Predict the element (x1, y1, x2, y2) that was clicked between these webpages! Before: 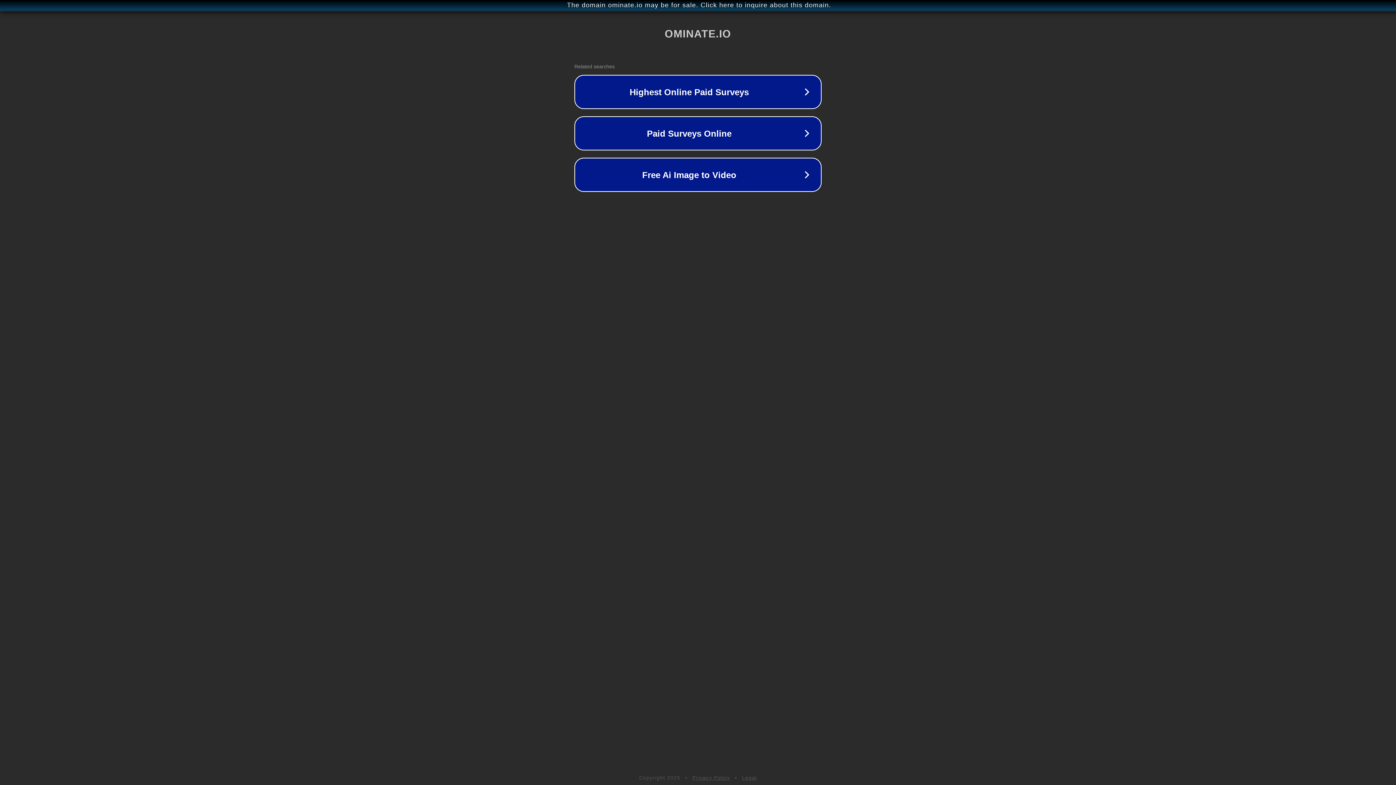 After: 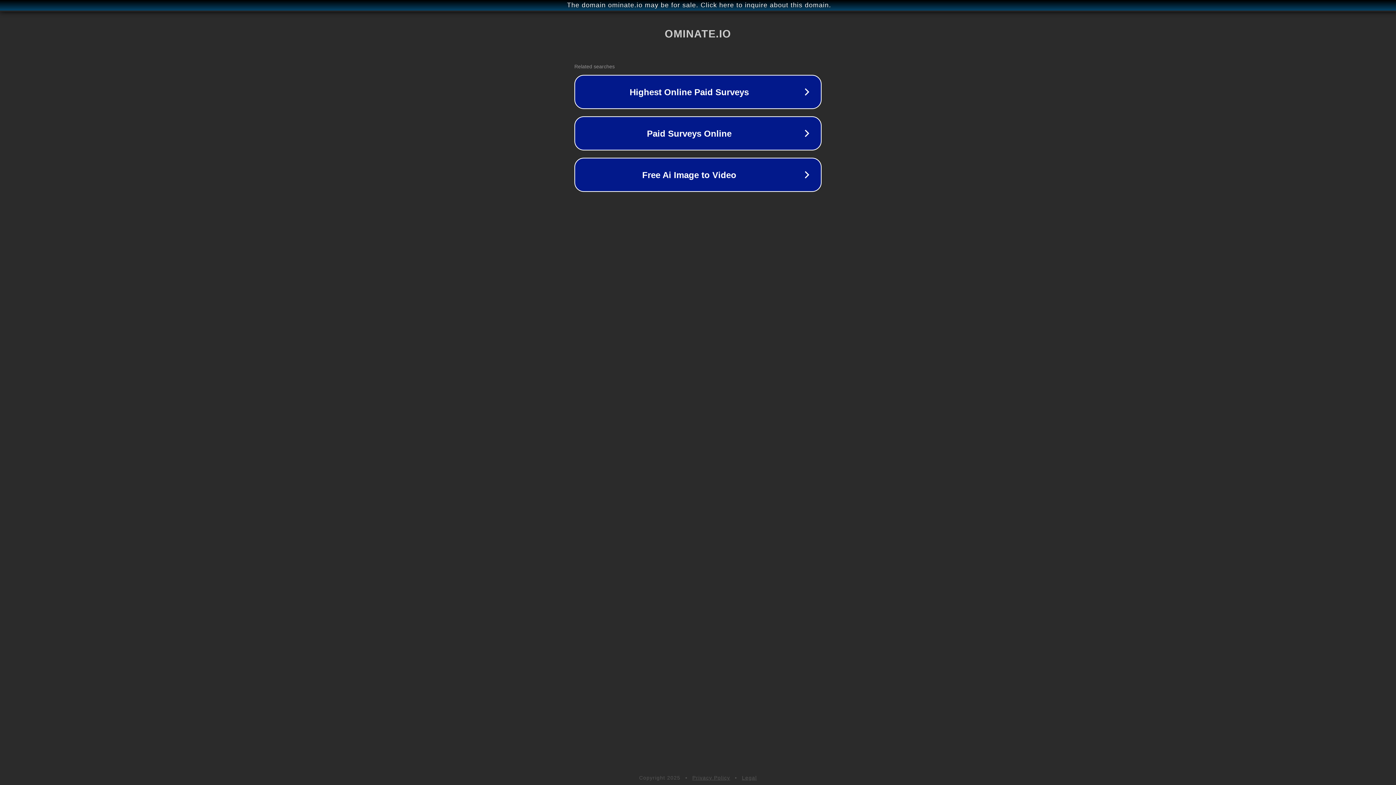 Action: label: Legal bbox: (742, 775, 757, 781)